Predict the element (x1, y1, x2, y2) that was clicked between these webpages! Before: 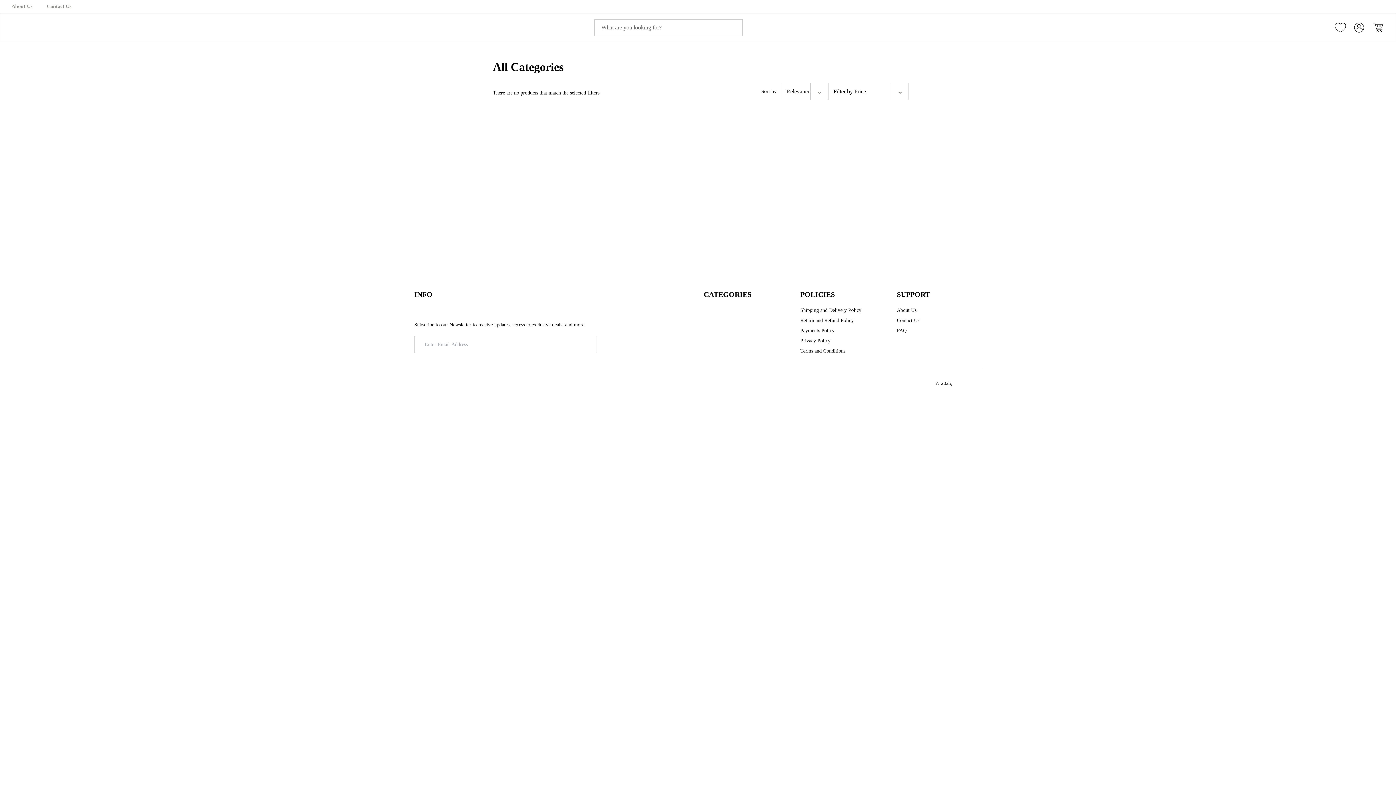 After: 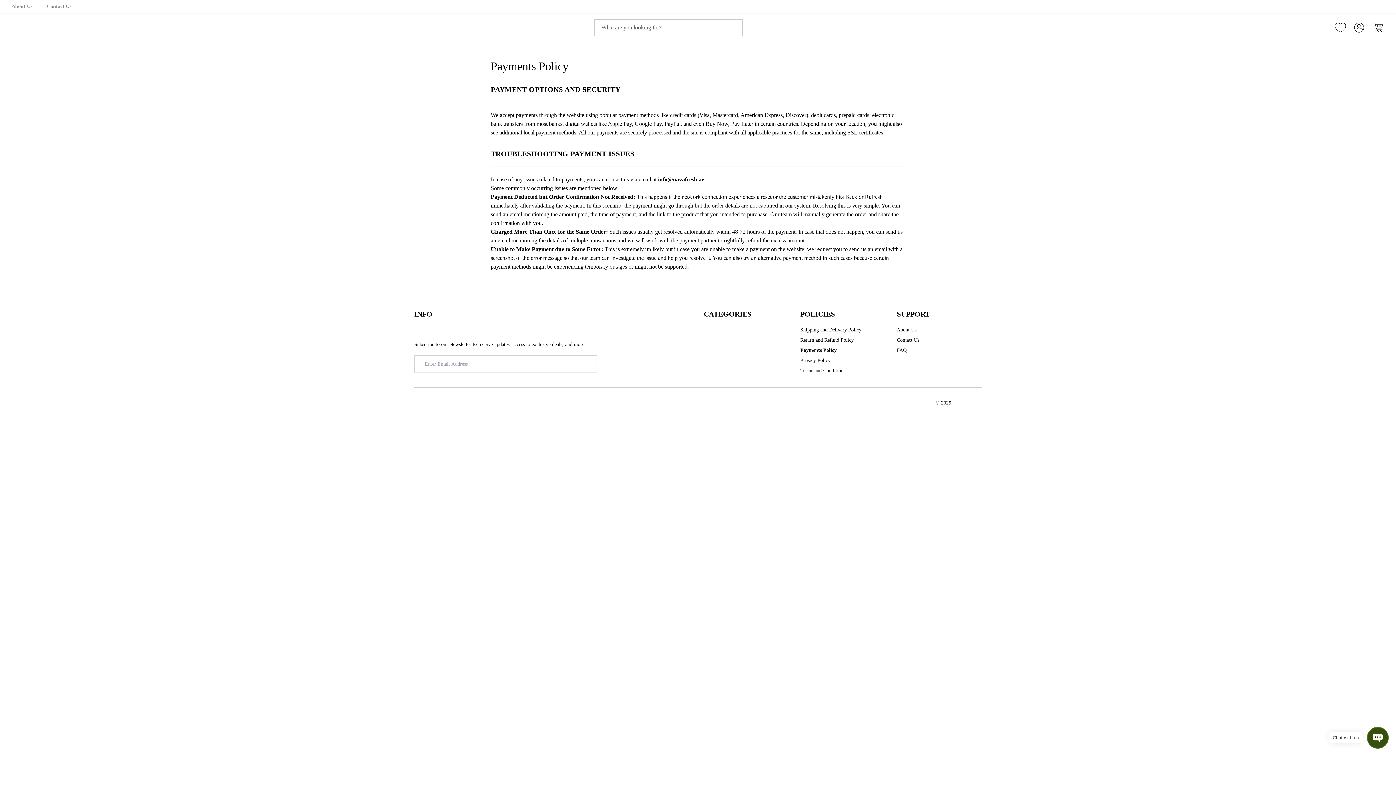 Action: bbox: (800, 327, 834, 334) label: Payments Policy